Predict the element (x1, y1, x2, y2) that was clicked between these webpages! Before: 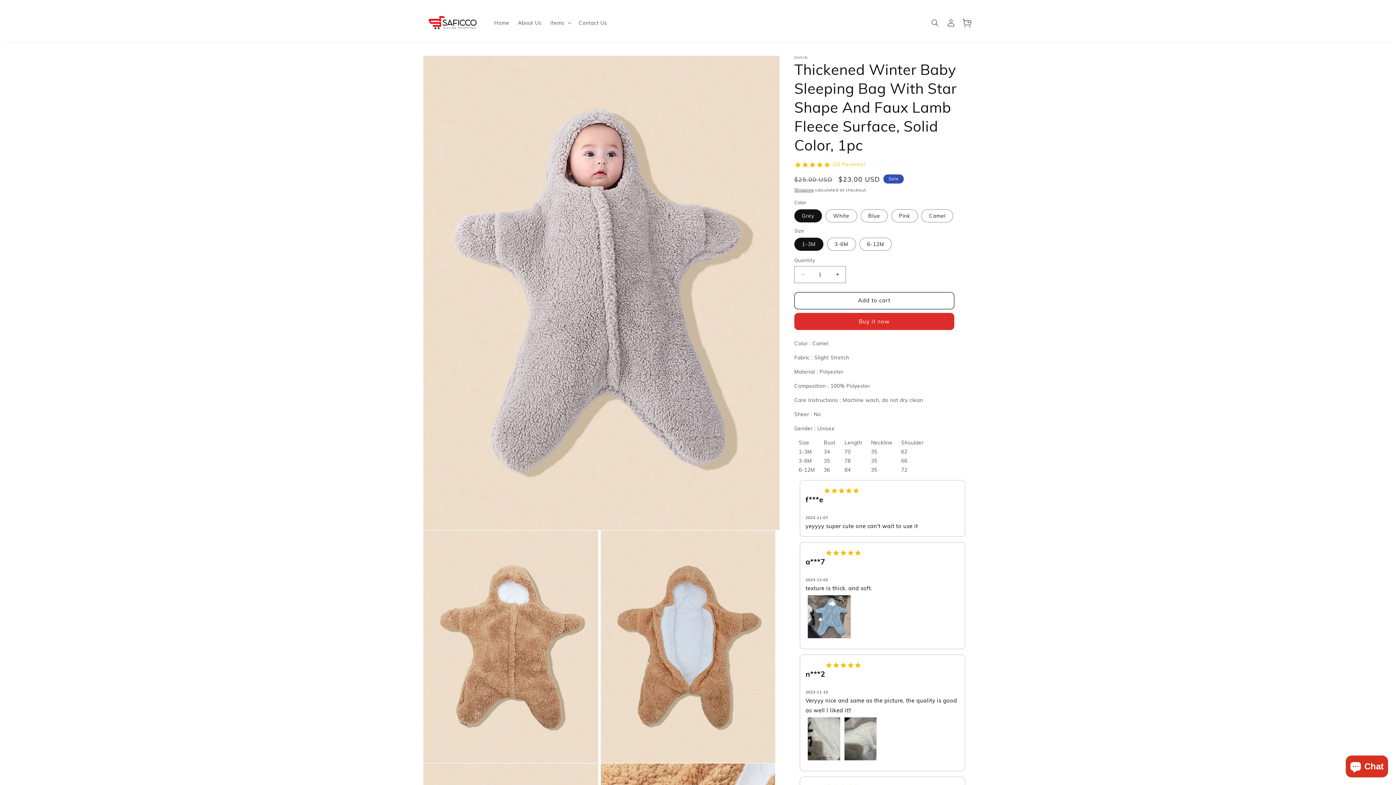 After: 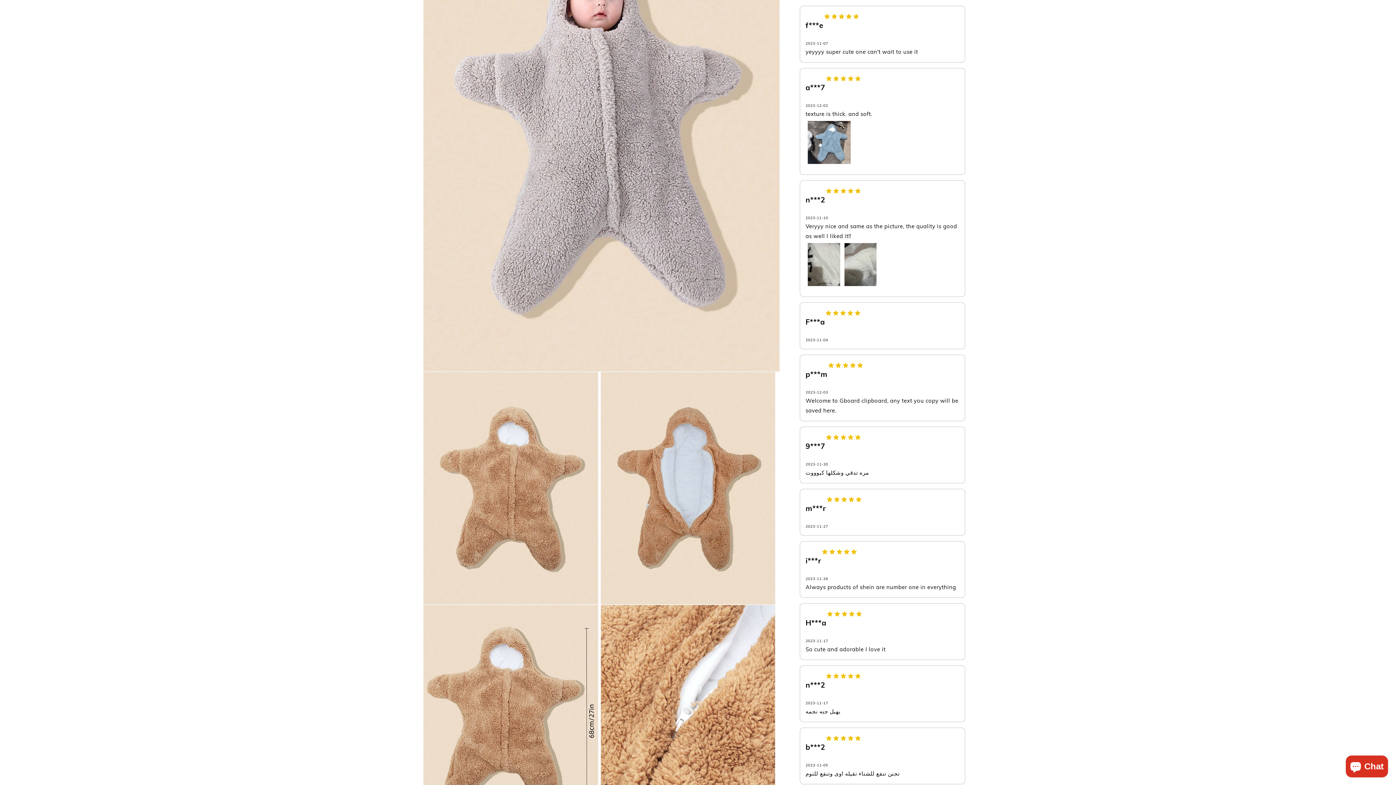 Action: bbox: (801, 161, 809, 167)